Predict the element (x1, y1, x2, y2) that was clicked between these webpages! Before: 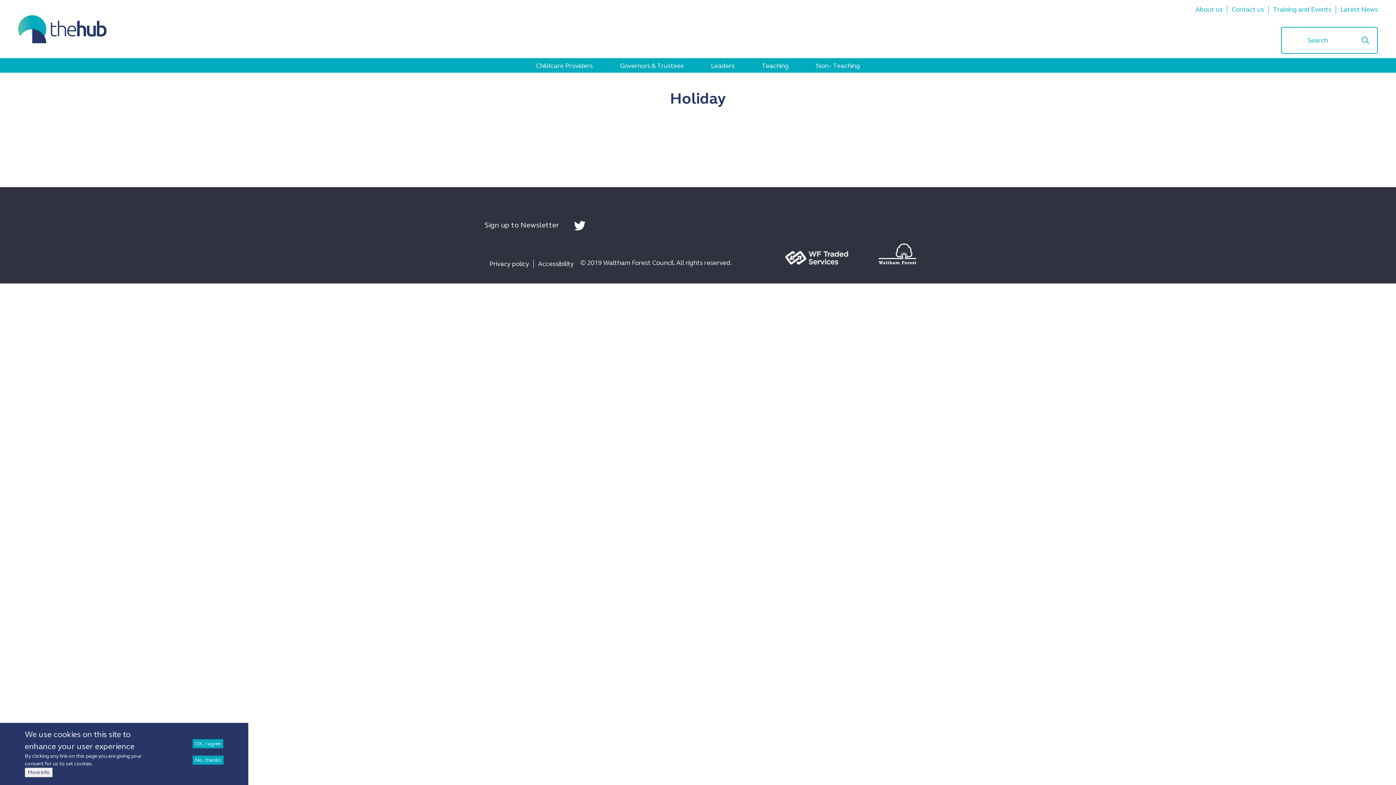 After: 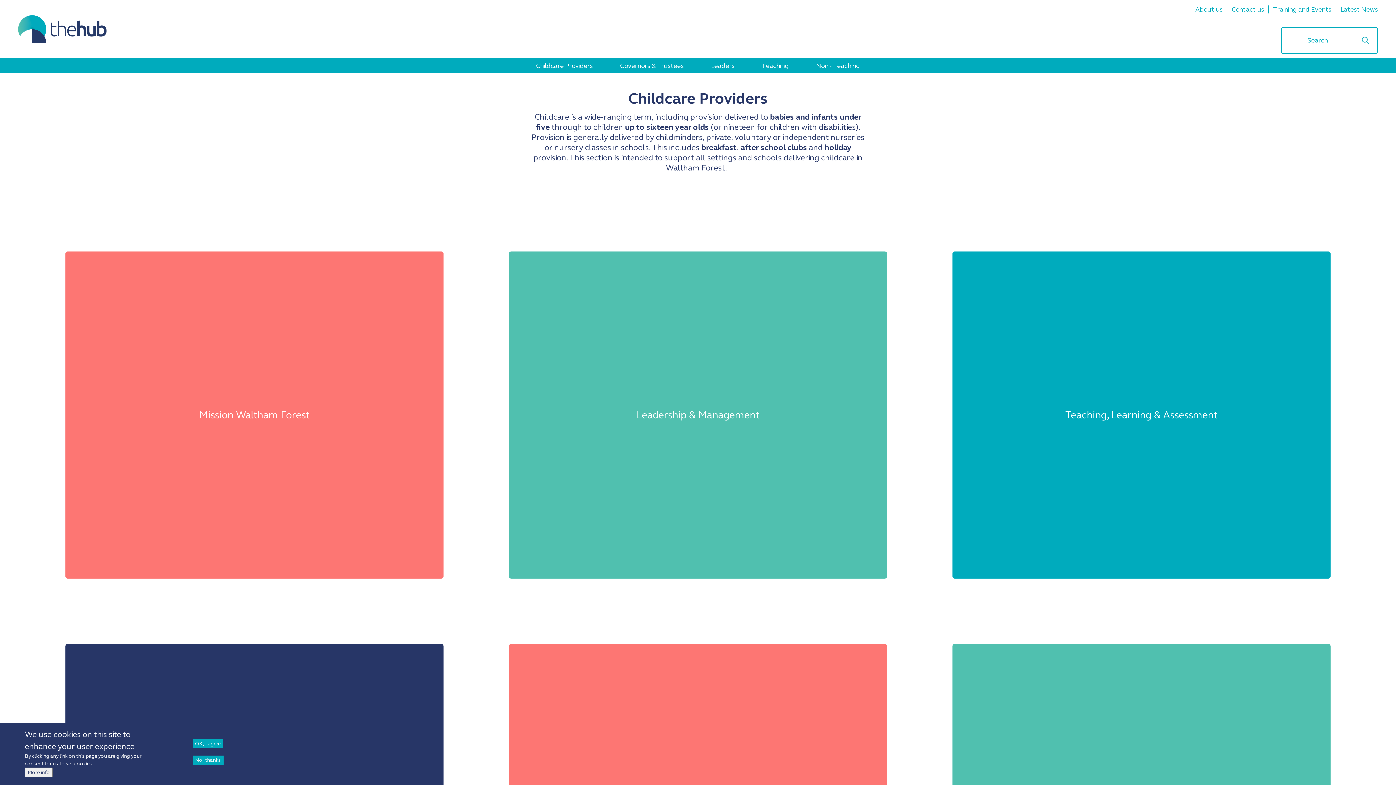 Action: bbox: (523, 58, 606, 73) label: Childcare Providers